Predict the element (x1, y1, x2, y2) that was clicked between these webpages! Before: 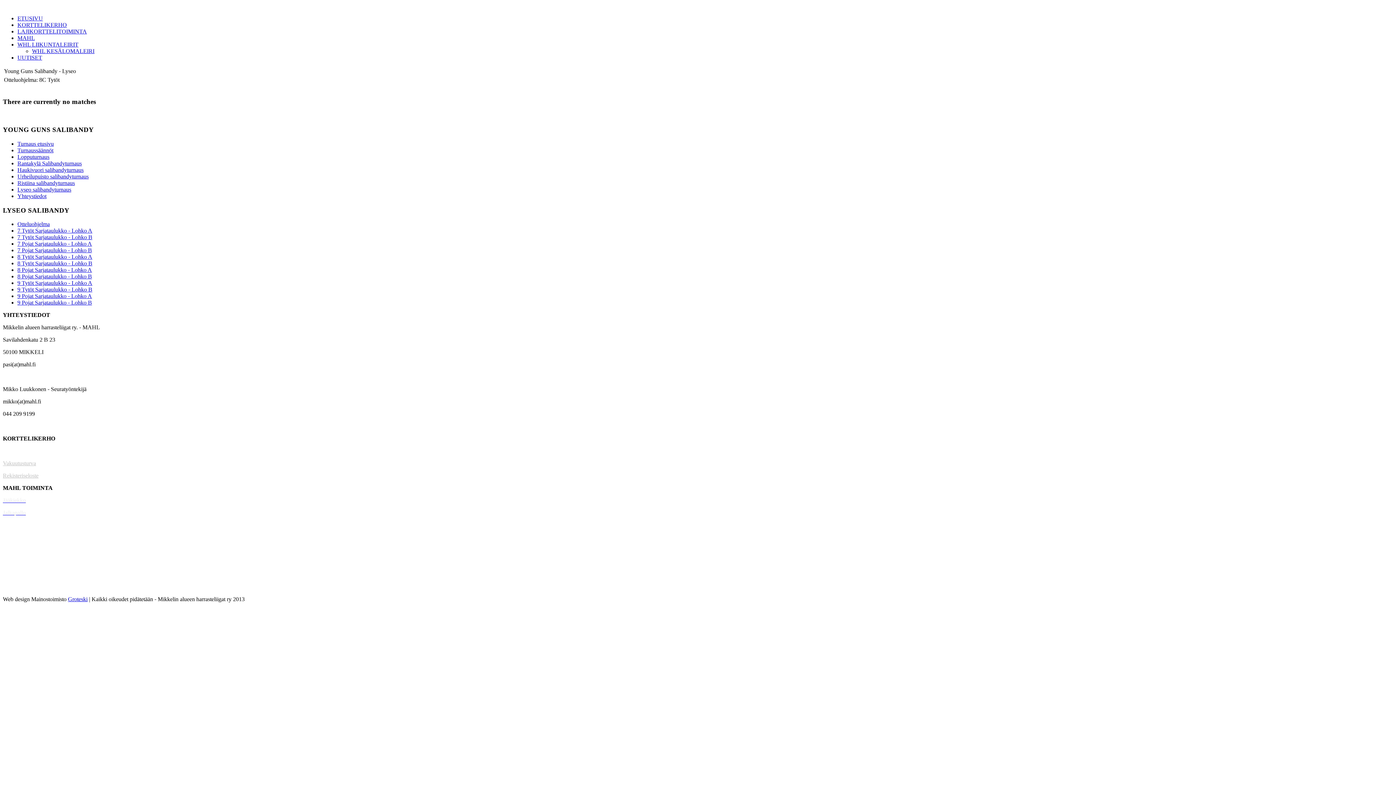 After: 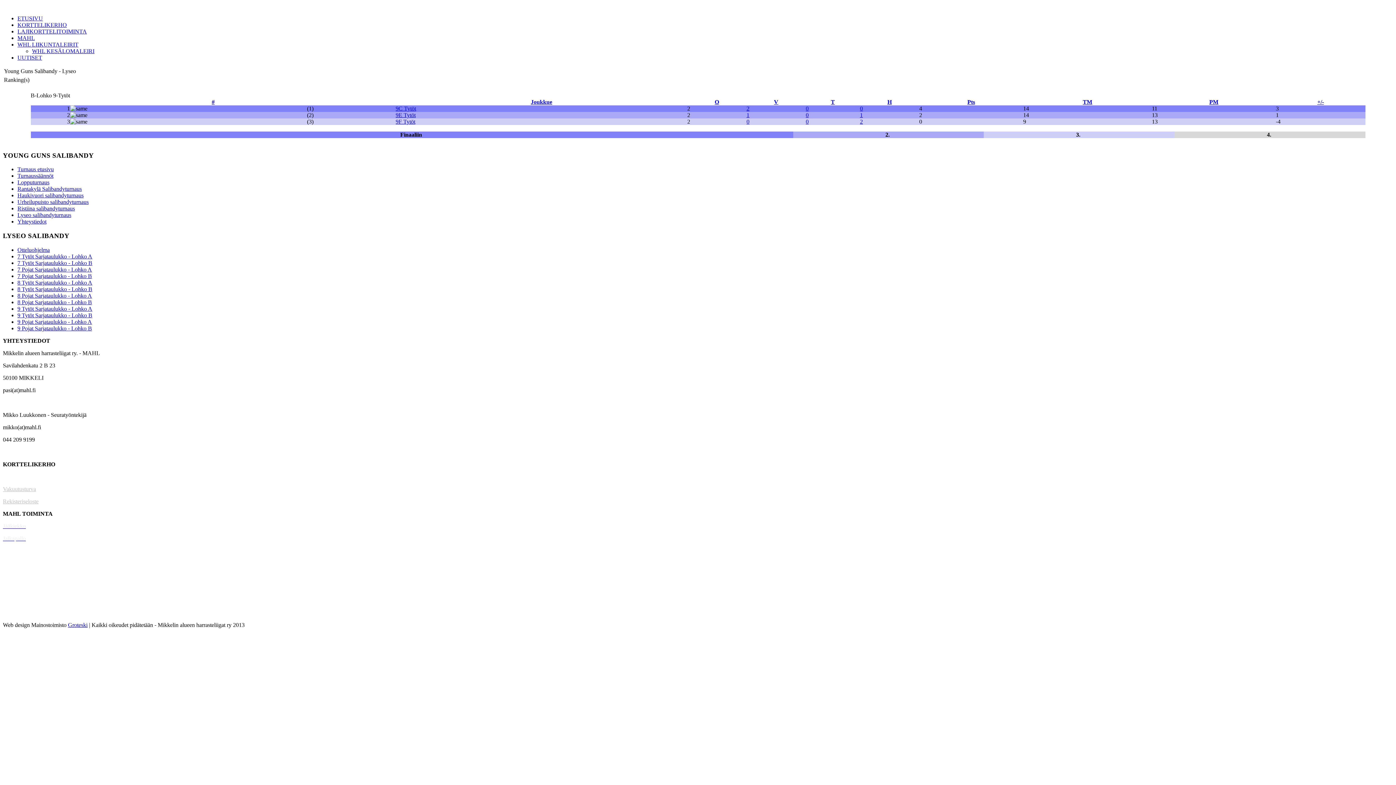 Action: bbox: (17, 286, 92, 292) label: 9 Tytöt Sarjataulukko - Lohko B